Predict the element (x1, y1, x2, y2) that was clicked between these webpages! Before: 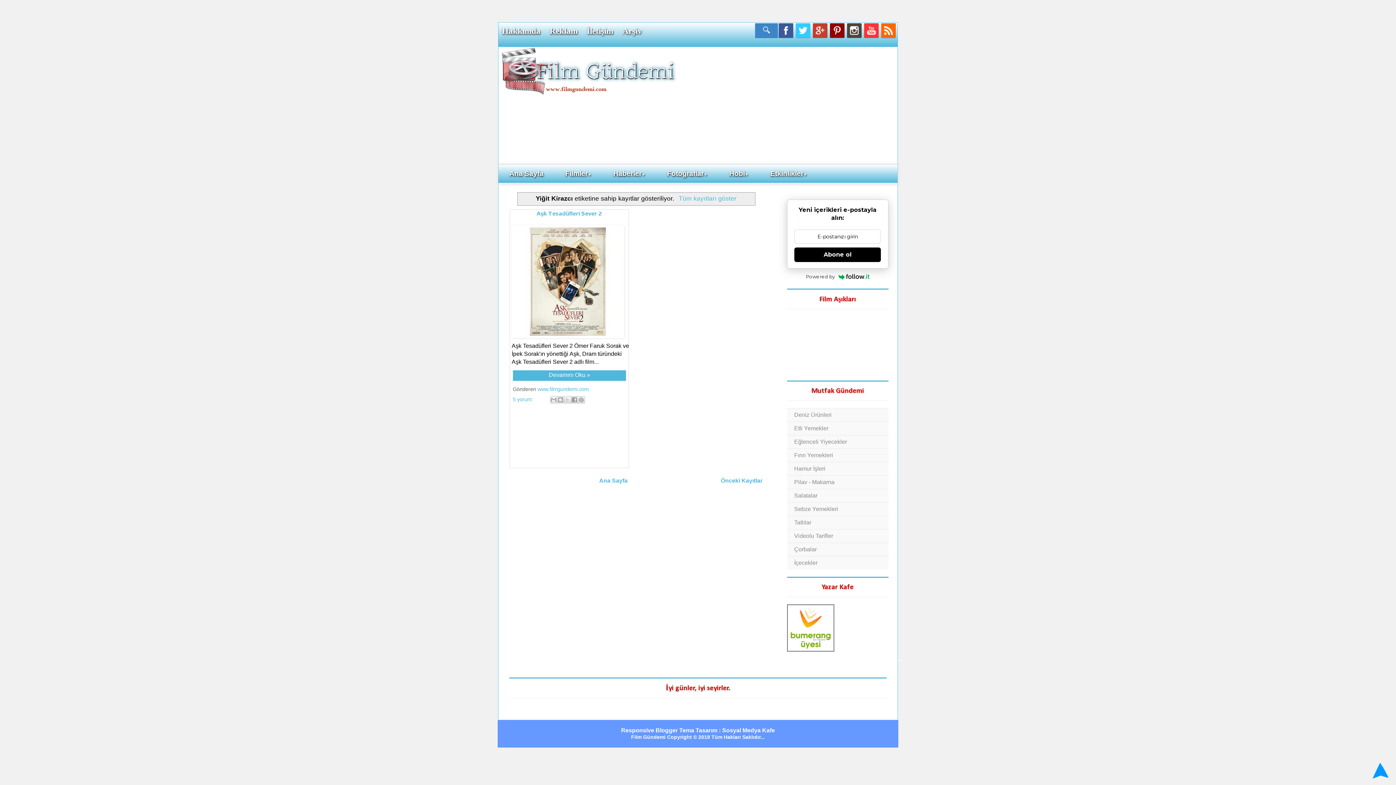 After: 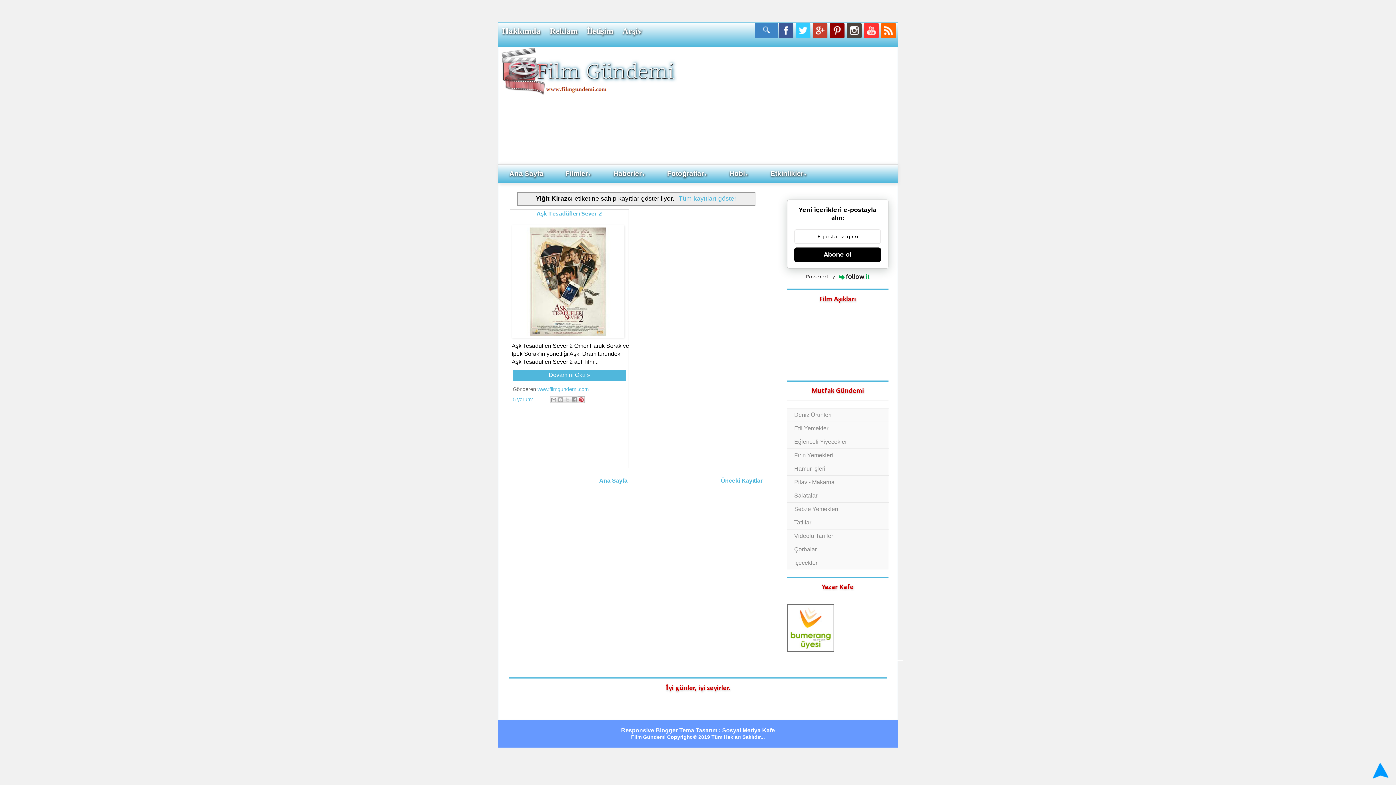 Action: bbox: (577, 396, 584, 403) label: Pinterest'te Paylaş